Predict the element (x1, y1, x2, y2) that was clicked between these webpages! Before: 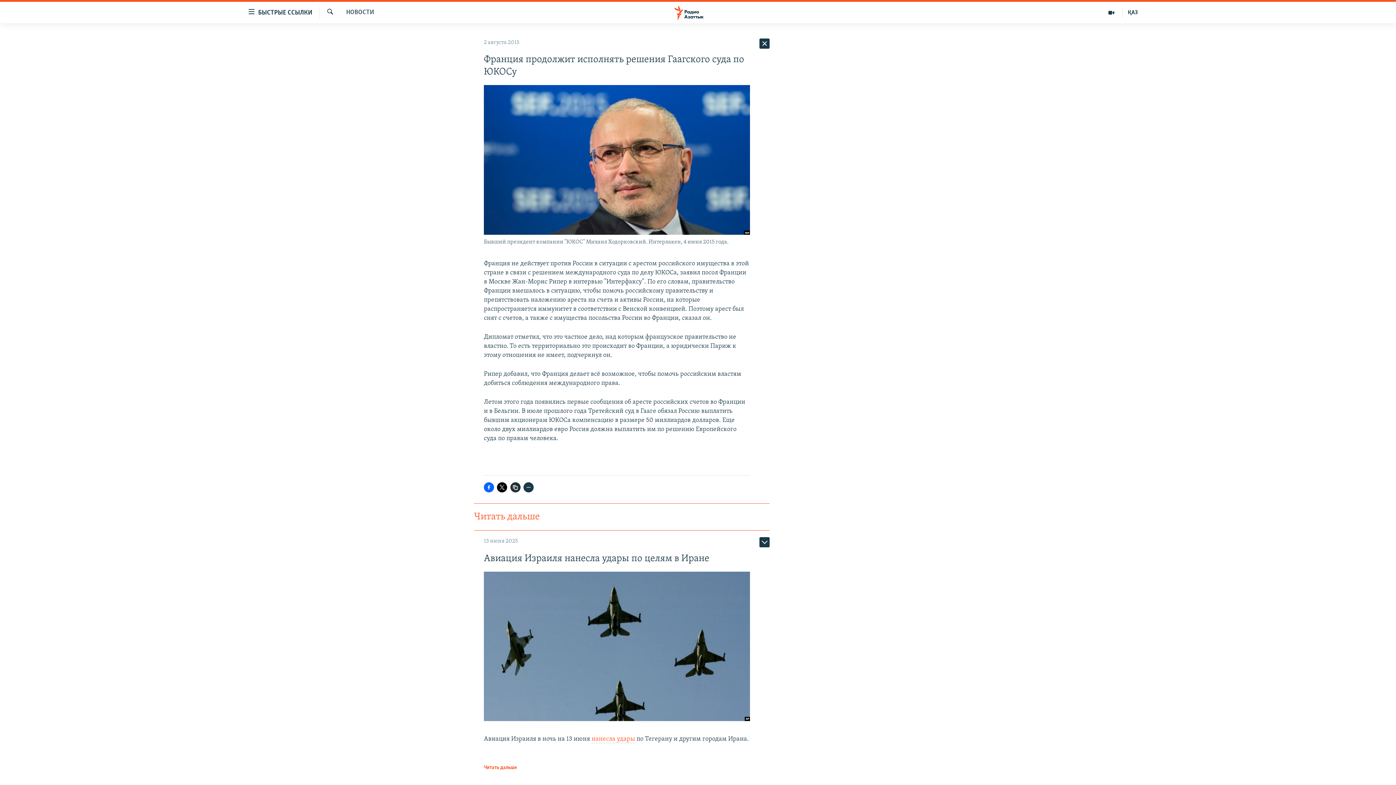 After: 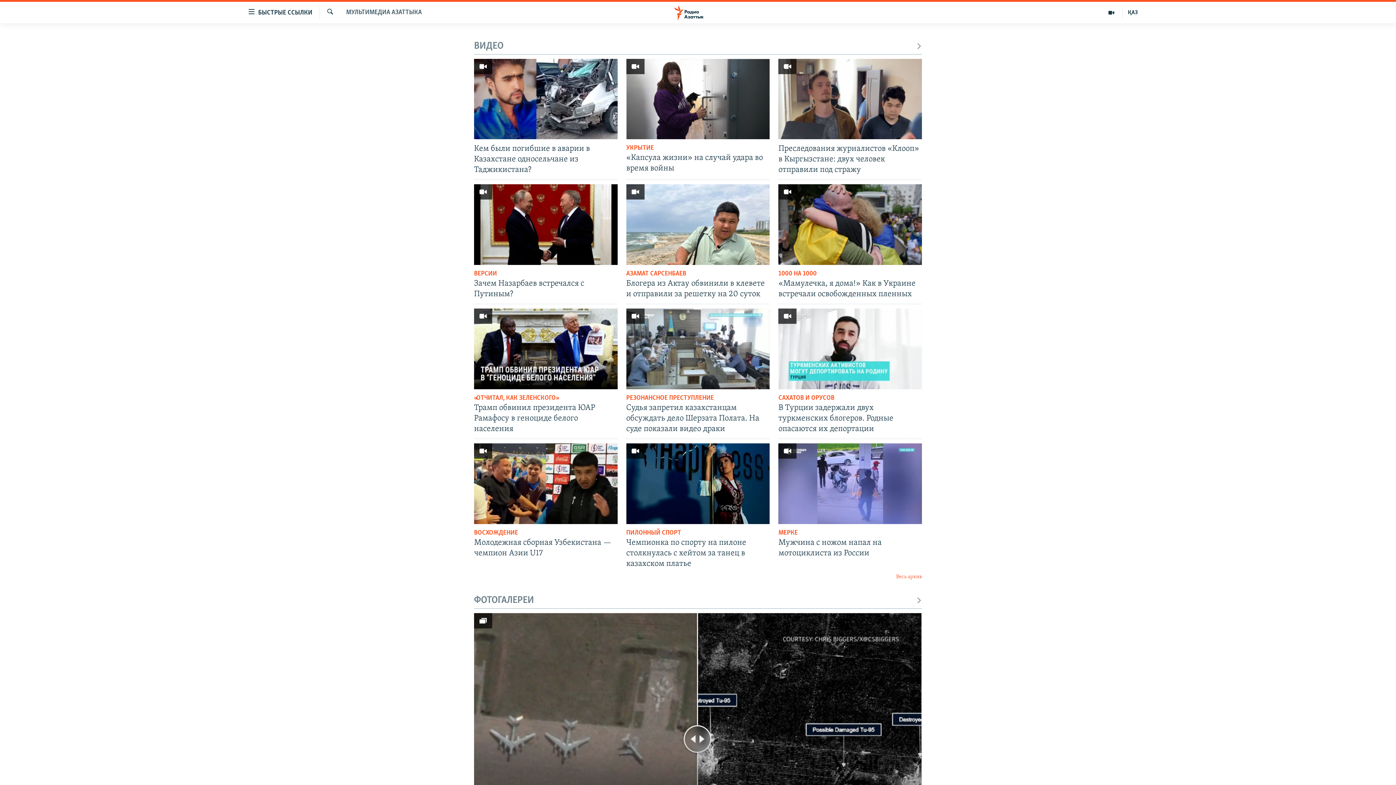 Action: bbox: (1100, 7, 1122, 17)